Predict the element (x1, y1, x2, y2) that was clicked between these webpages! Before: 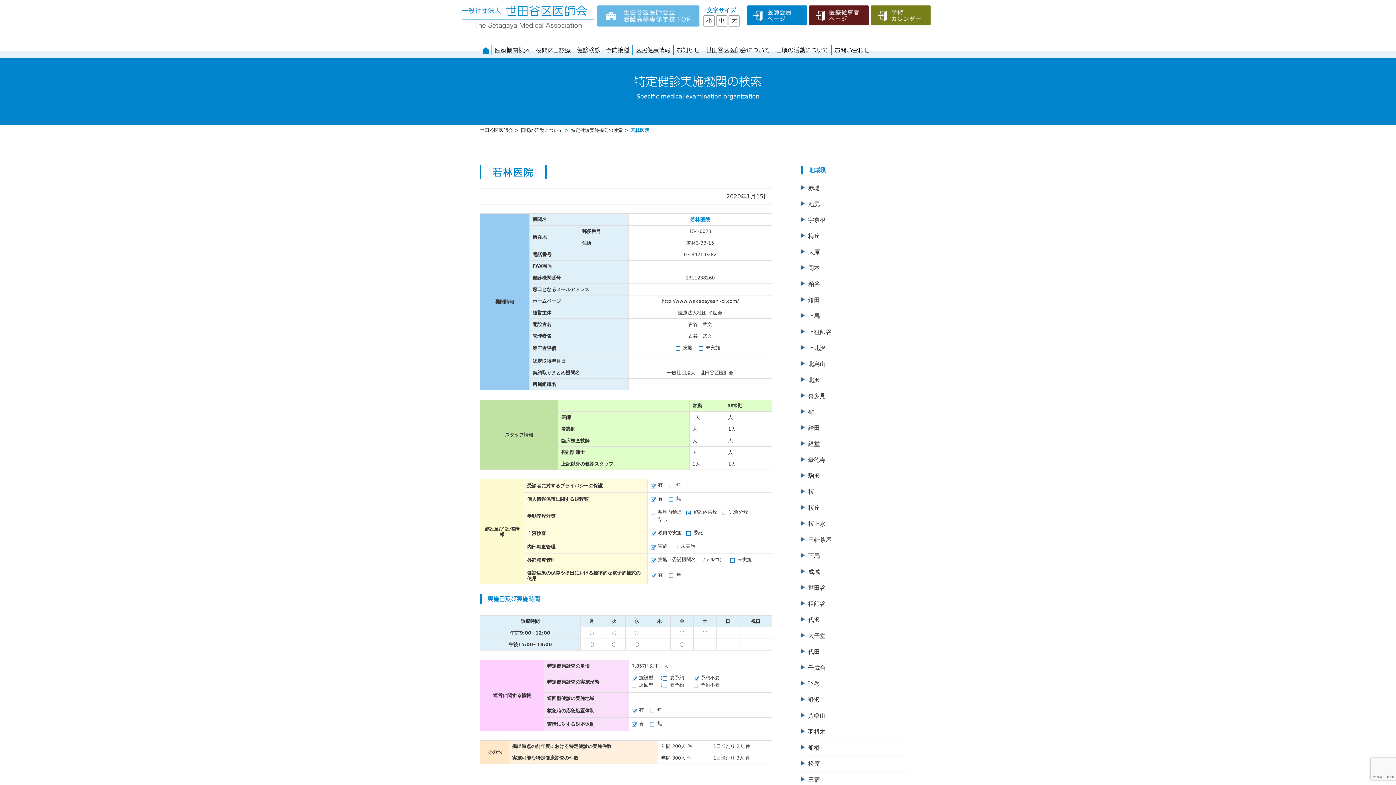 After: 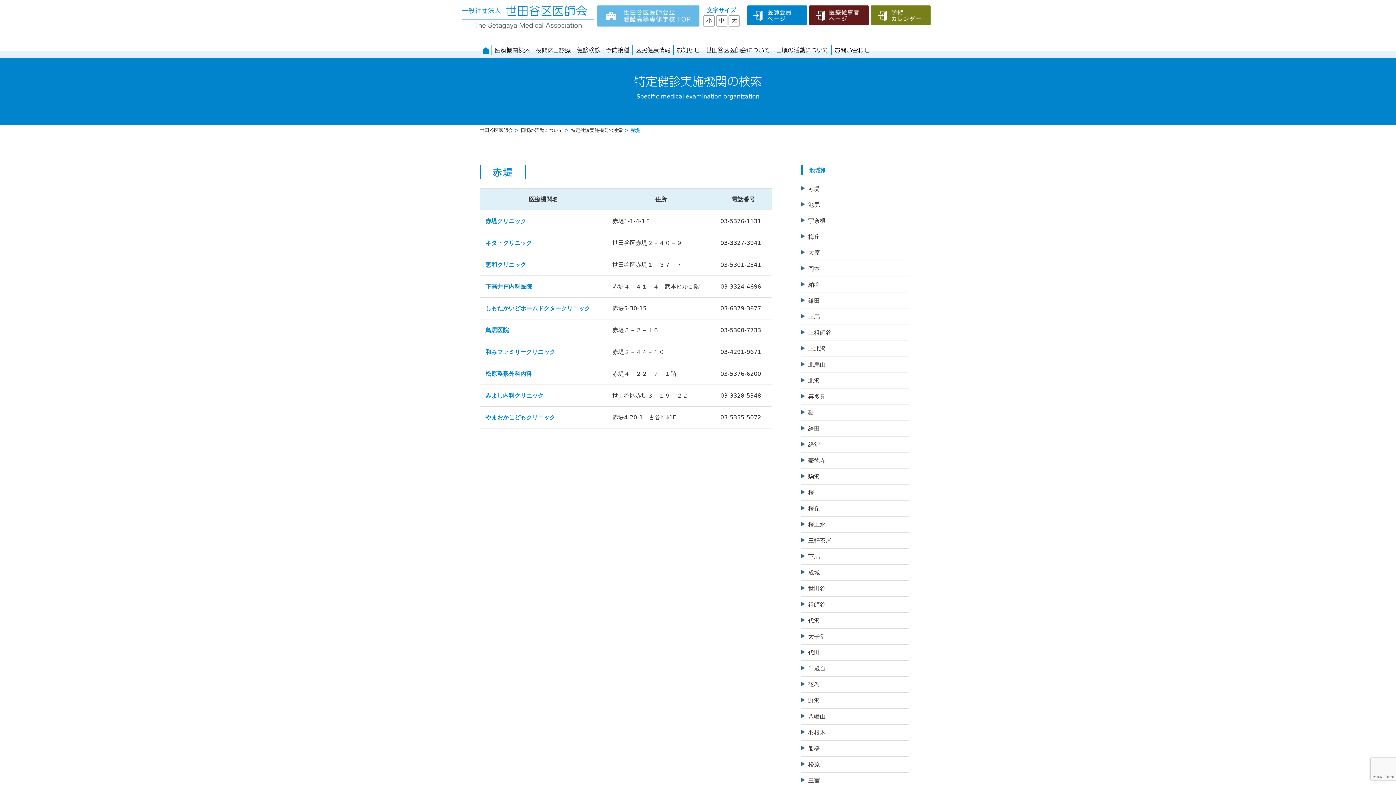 Action: bbox: (808, 184, 820, 191) label: 赤堤